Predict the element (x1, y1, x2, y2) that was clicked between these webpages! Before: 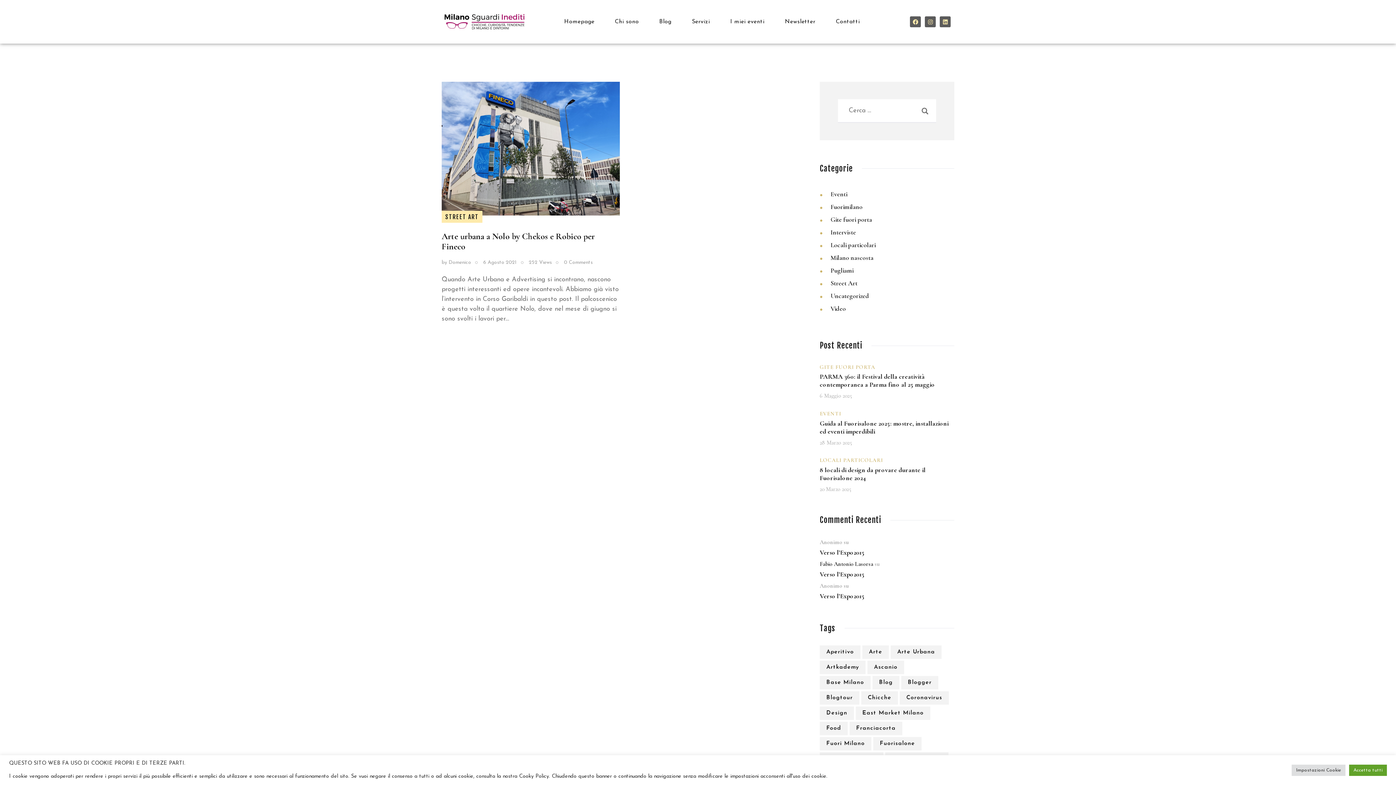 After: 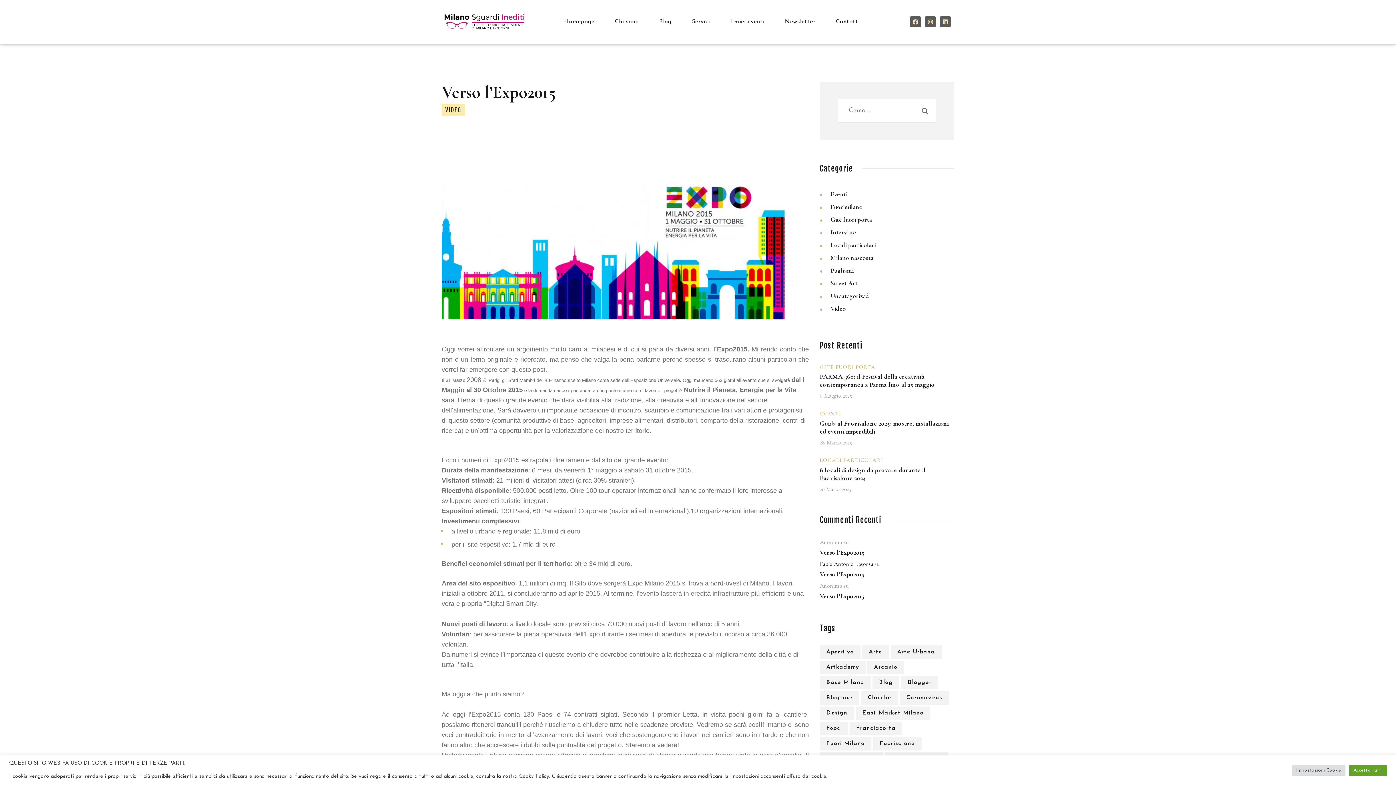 Action: label: Verso l’Expo2015 bbox: (820, 570, 954, 578)